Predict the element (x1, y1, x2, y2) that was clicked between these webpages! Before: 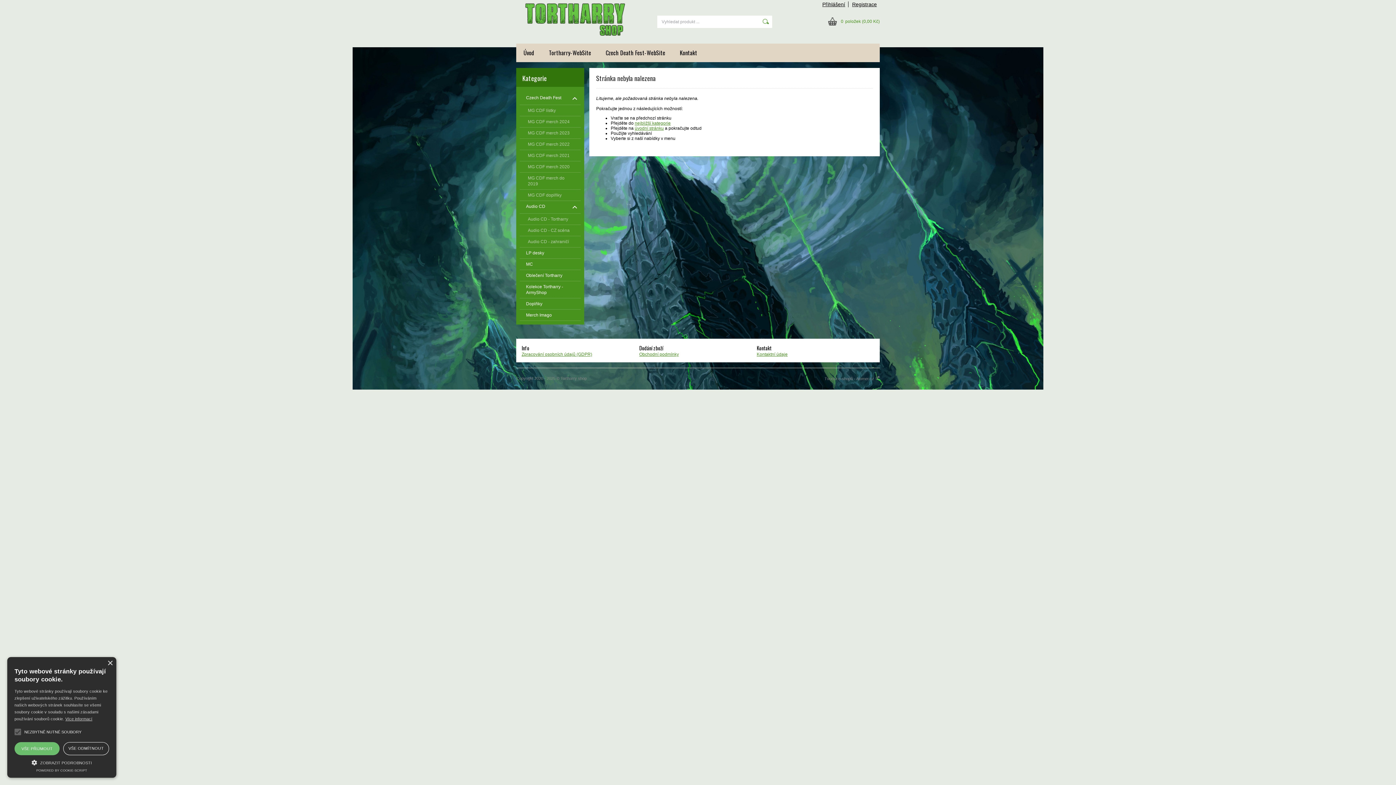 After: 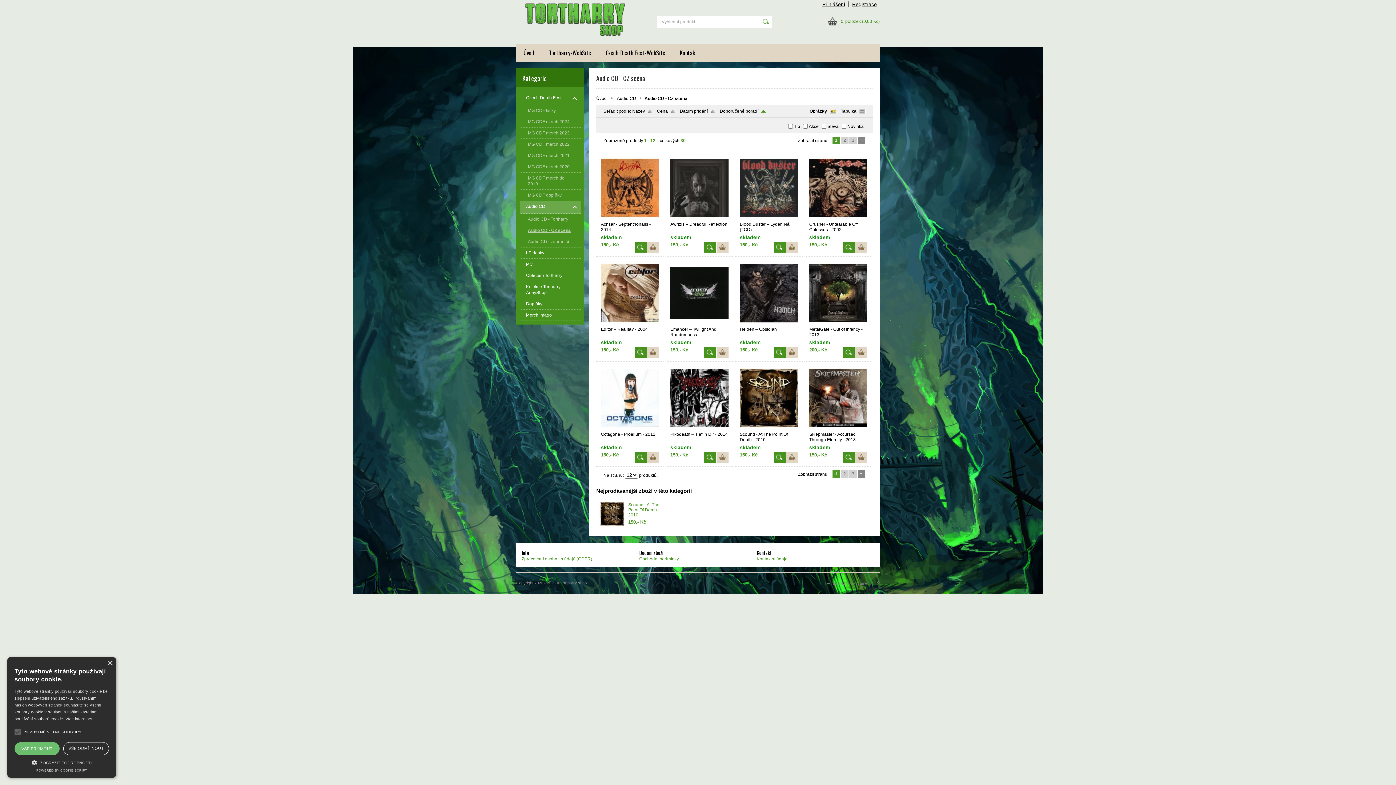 Action: bbox: (520, 225, 580, 236) label: Audio CD - CZ scéna